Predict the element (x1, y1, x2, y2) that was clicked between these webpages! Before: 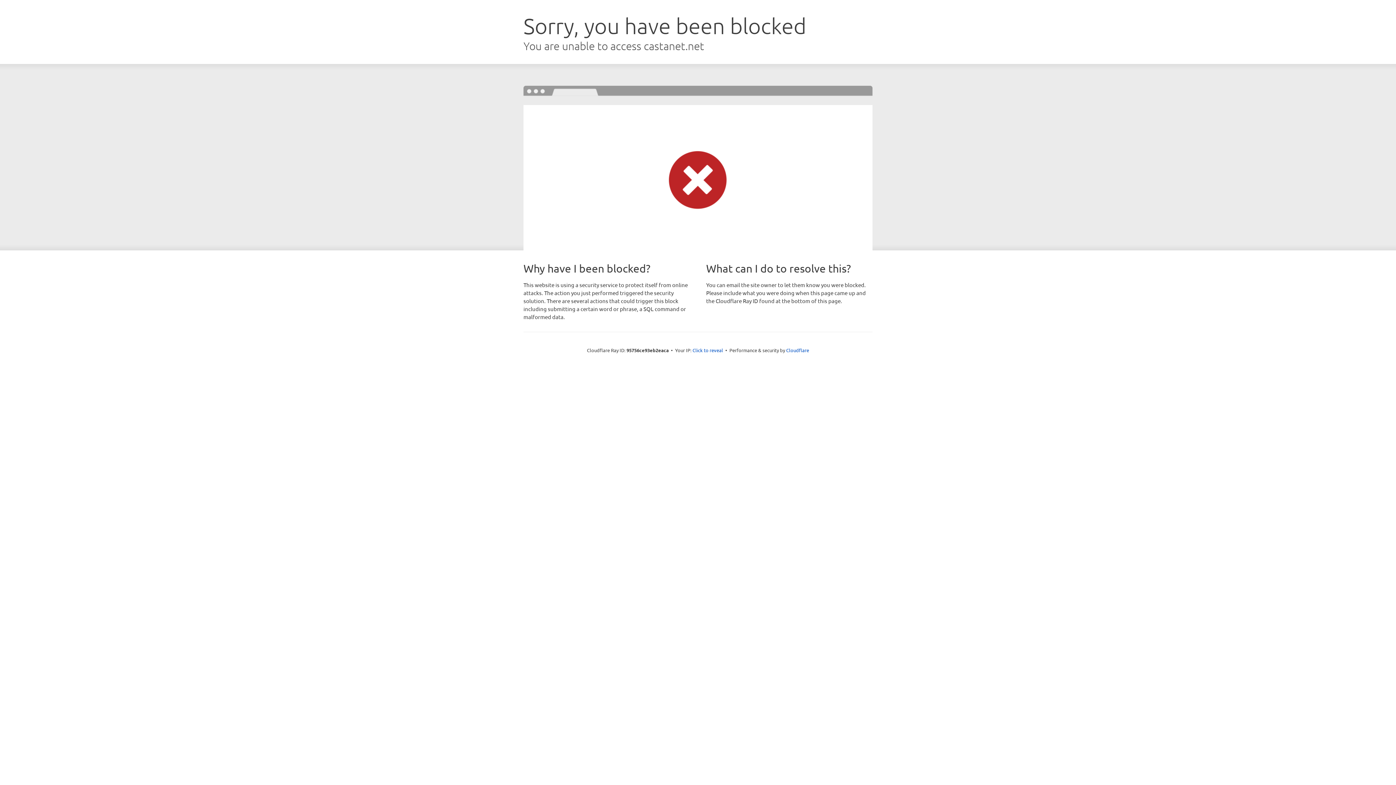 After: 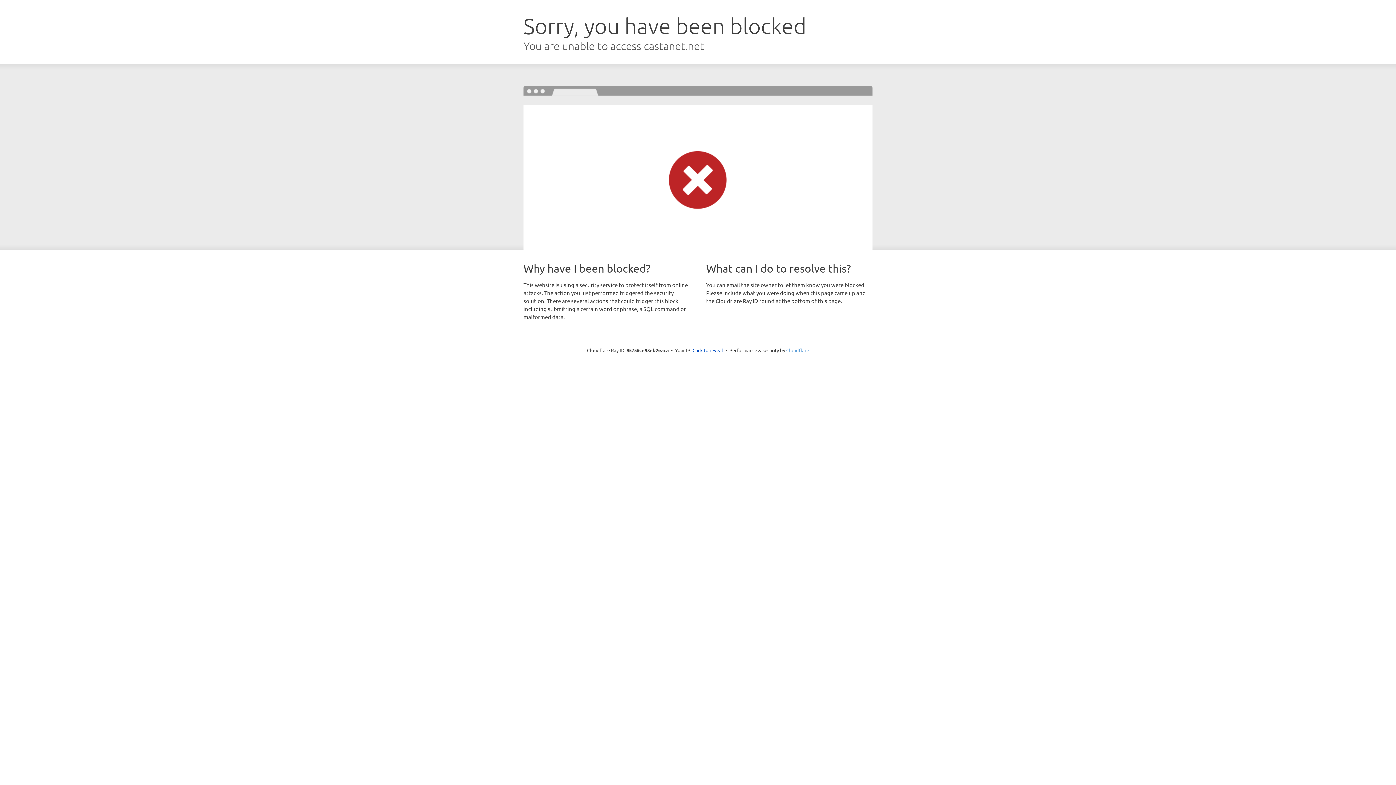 Action: label: Cloudflare bbox: (786, 347, 809, 353)